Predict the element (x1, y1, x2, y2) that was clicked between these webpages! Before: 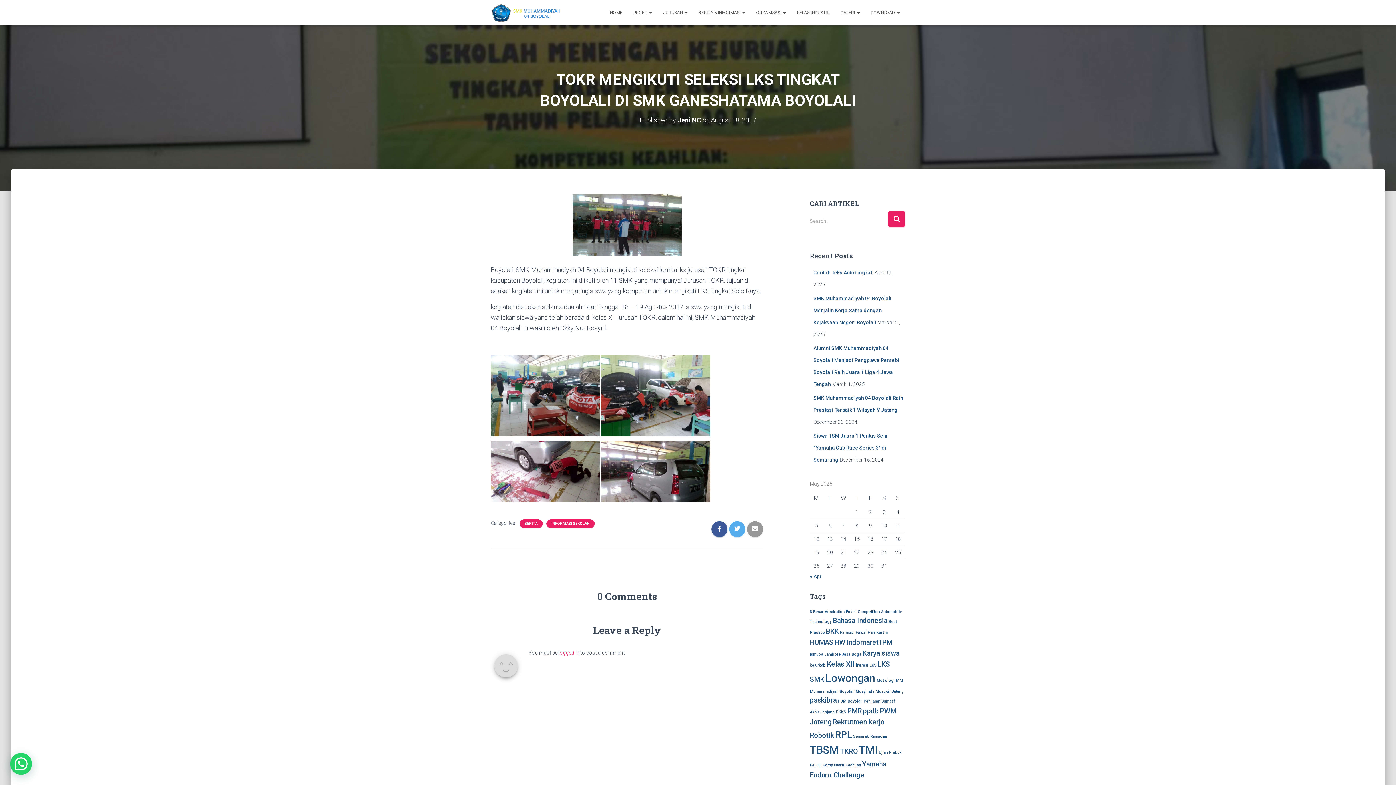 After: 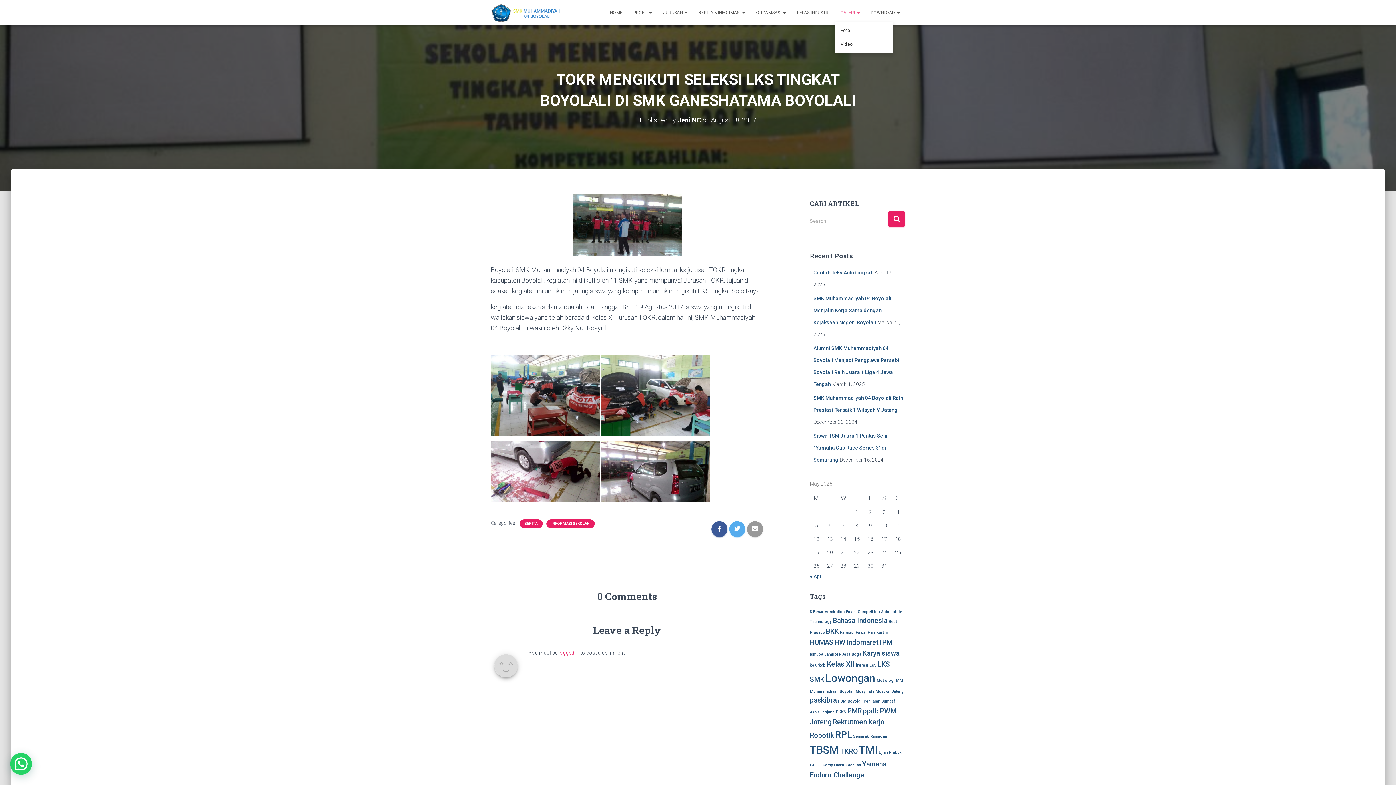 Action: label: GALERI  bbox: (835, 3, 865, 21)